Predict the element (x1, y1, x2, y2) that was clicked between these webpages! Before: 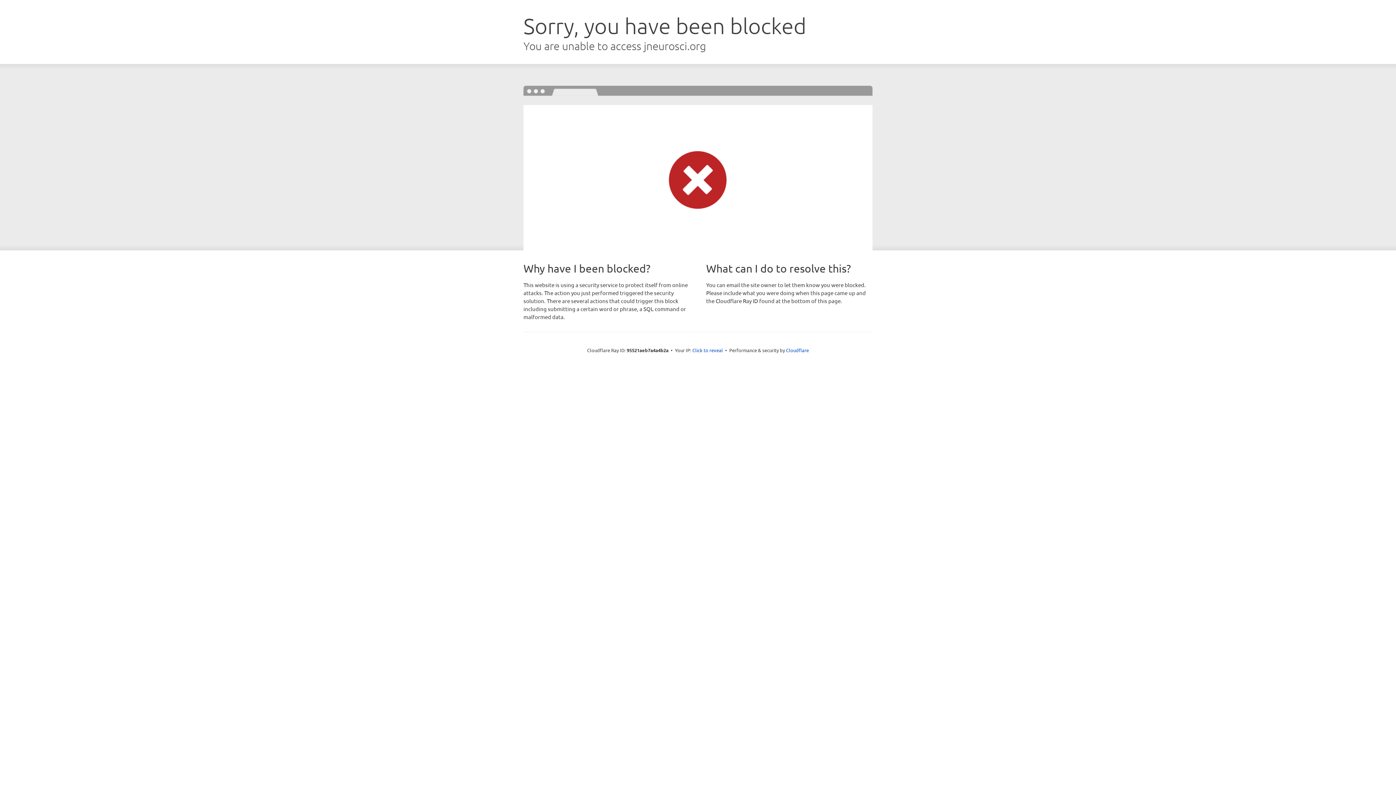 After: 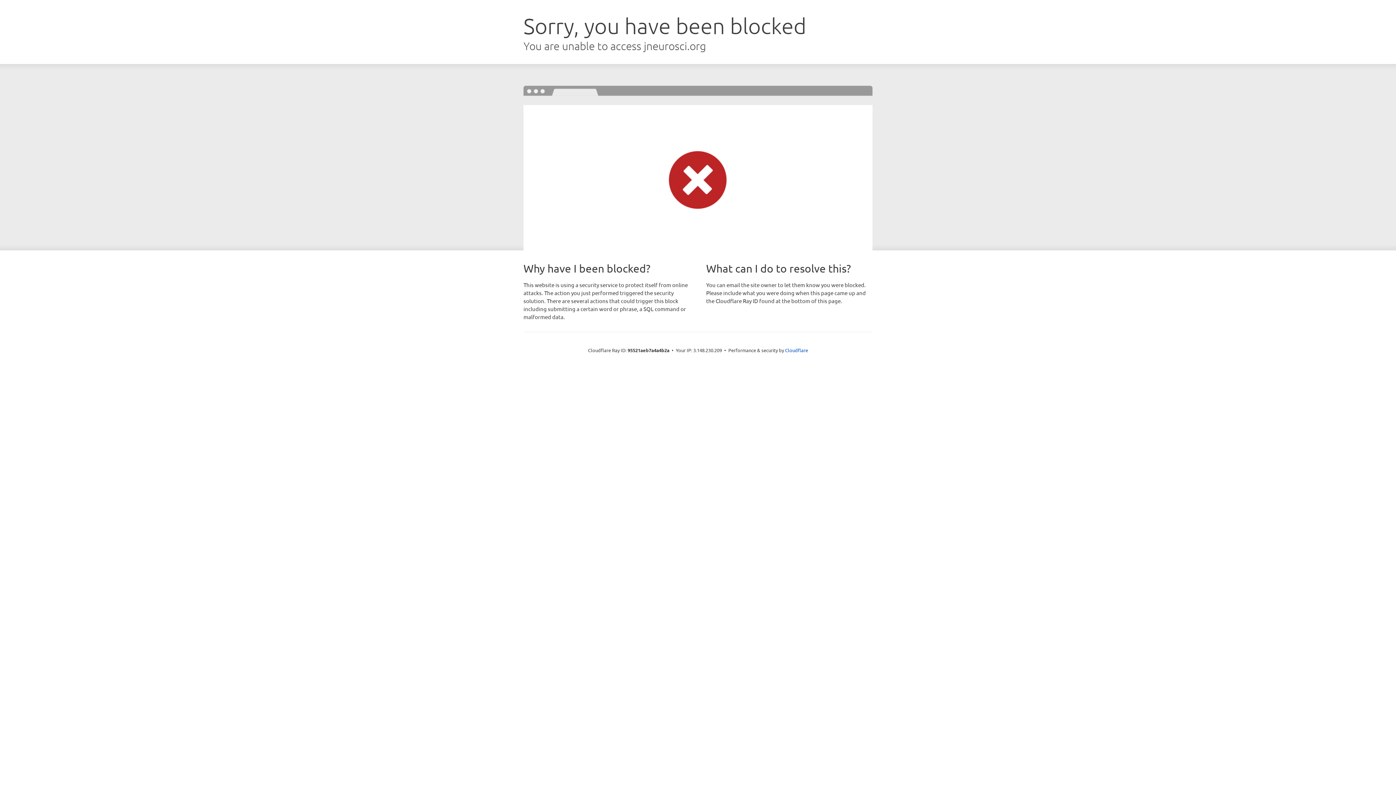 Action: label: Click to reveal bbox: (692, 346, 723, 353)